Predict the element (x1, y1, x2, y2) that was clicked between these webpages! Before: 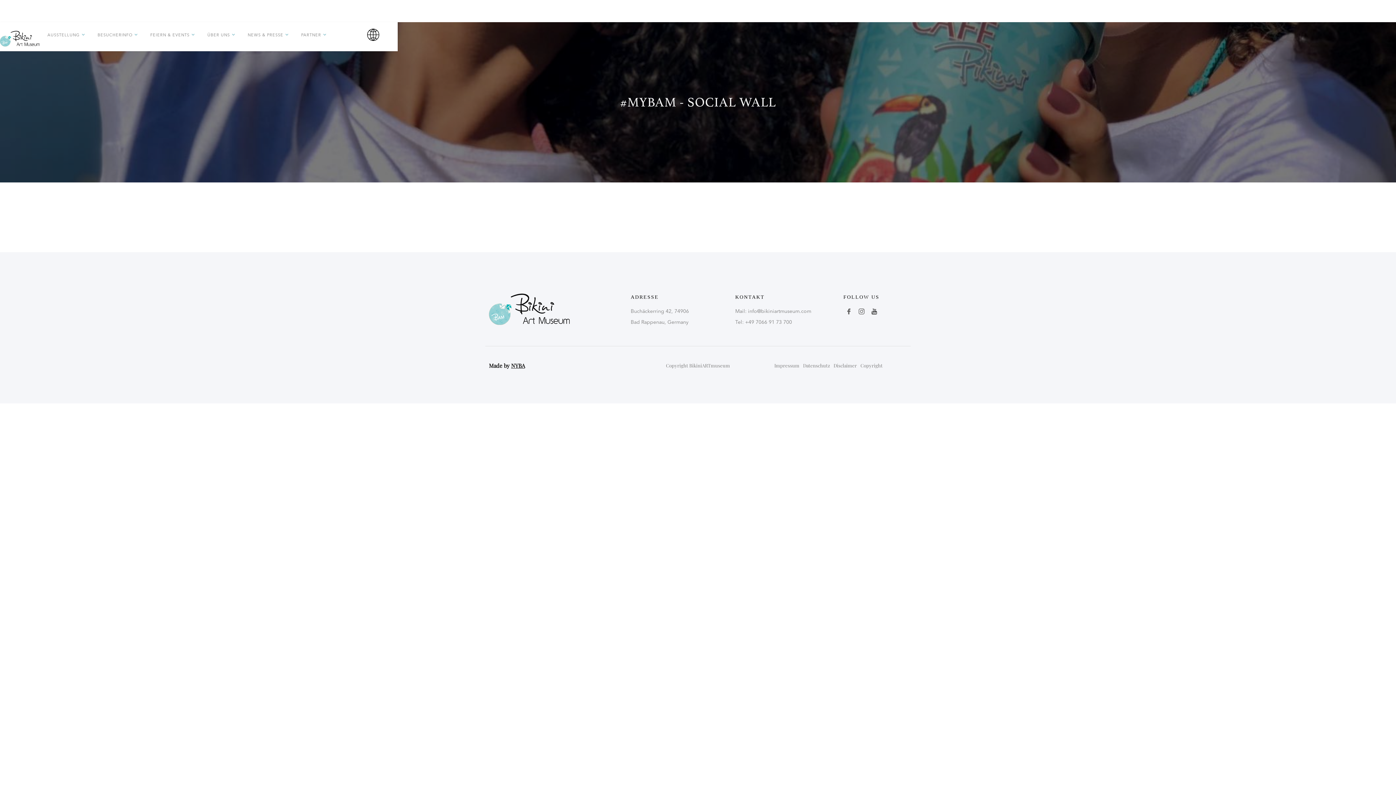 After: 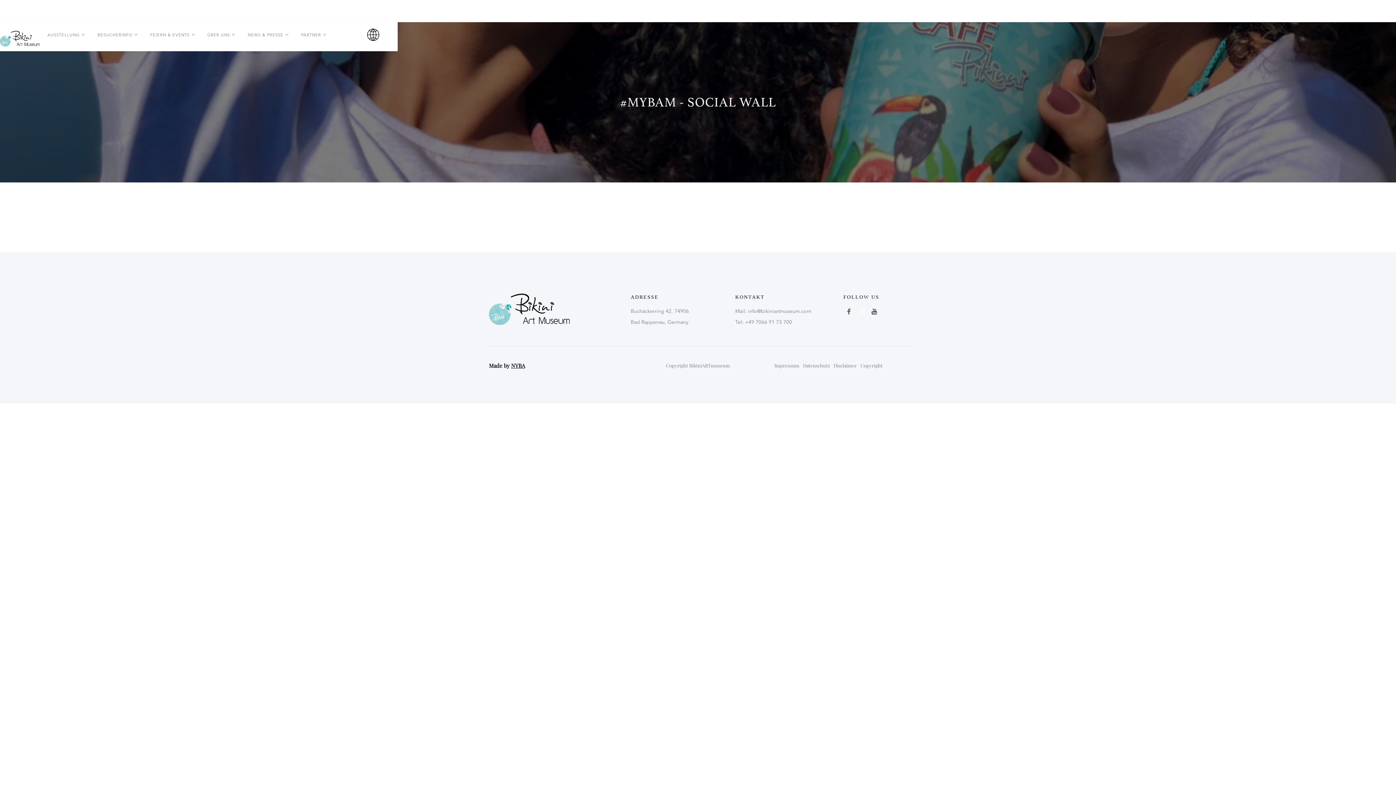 Action: bbox: (856, 306, 867, 317)